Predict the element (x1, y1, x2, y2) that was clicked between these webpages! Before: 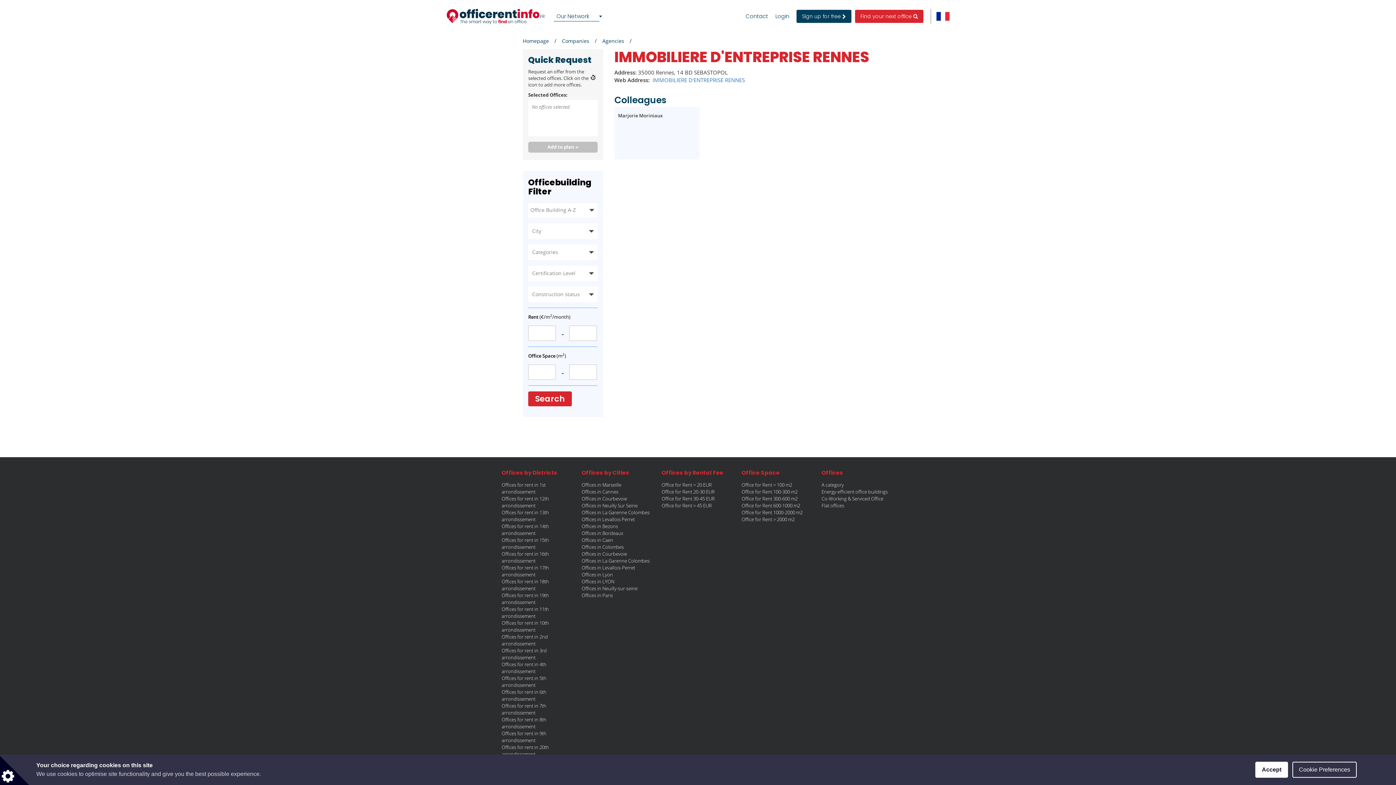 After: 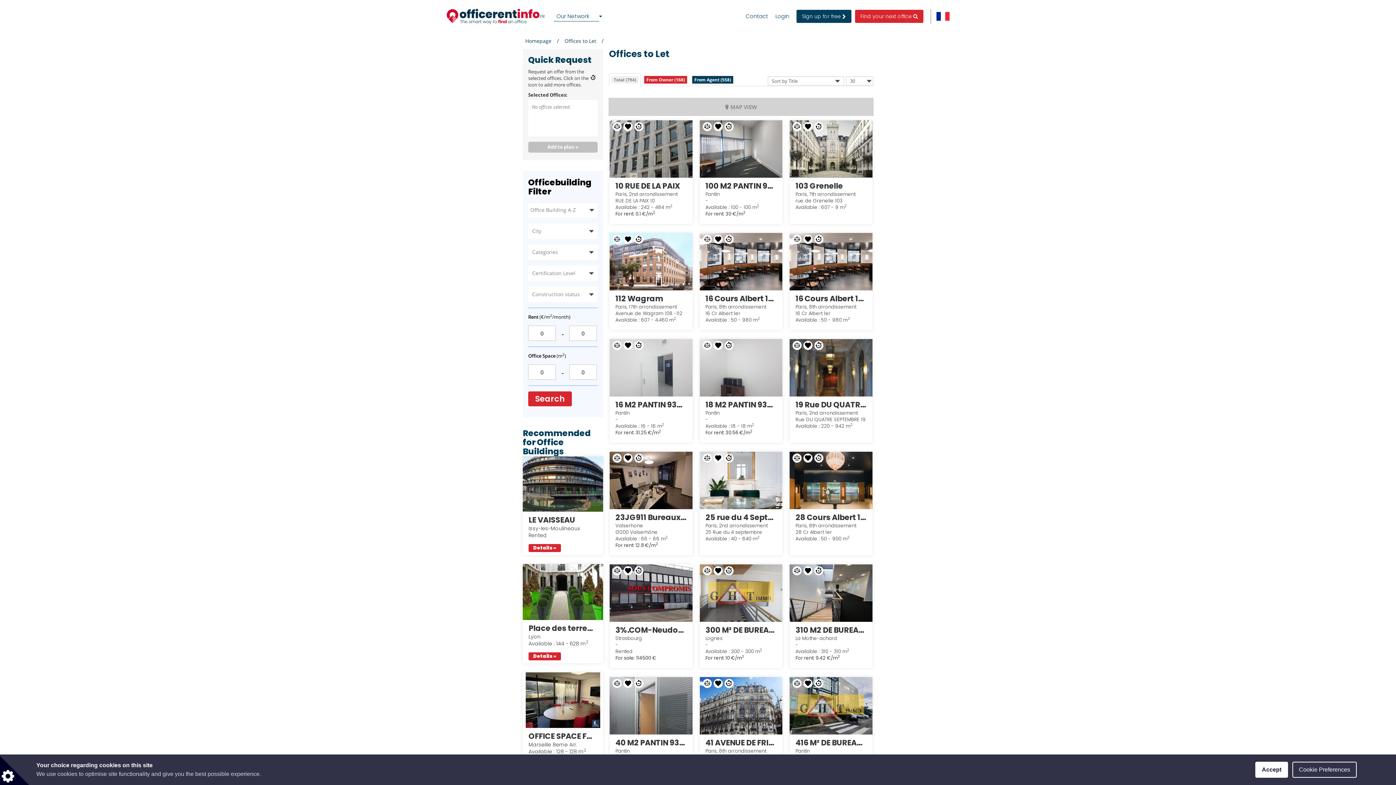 Action: label: Search bbox: (528, 391, 572, 406)